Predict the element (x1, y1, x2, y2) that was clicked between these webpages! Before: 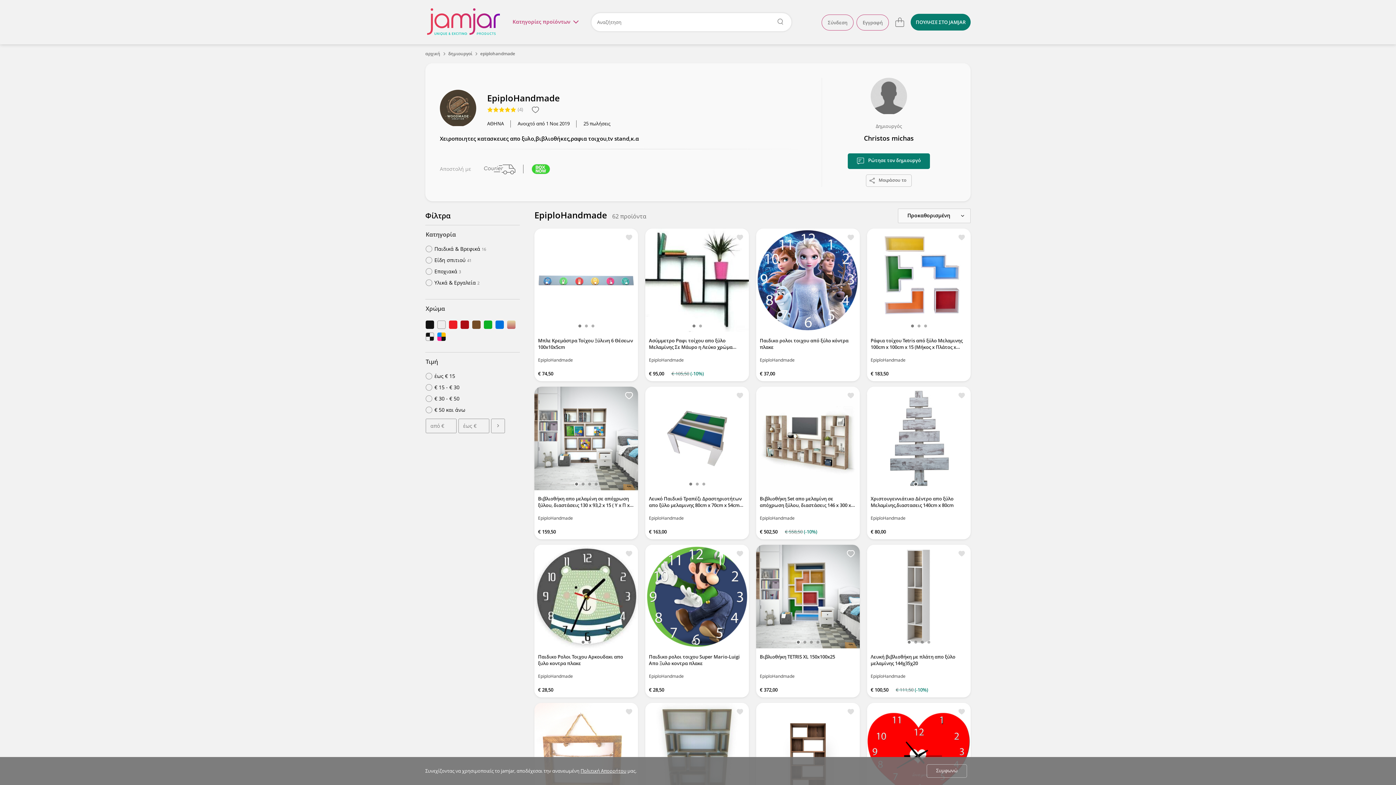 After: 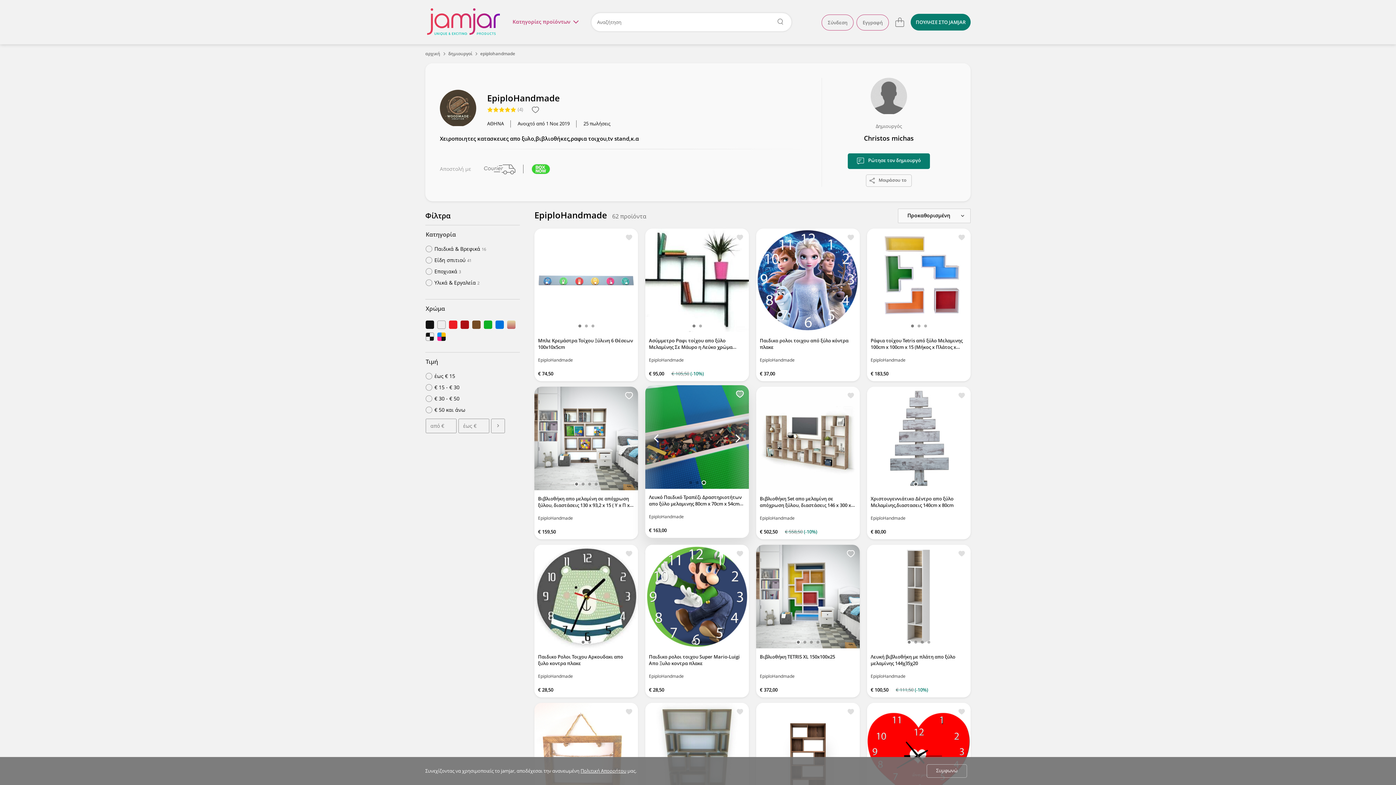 Action: bbox: (700, 479, 707, 490)